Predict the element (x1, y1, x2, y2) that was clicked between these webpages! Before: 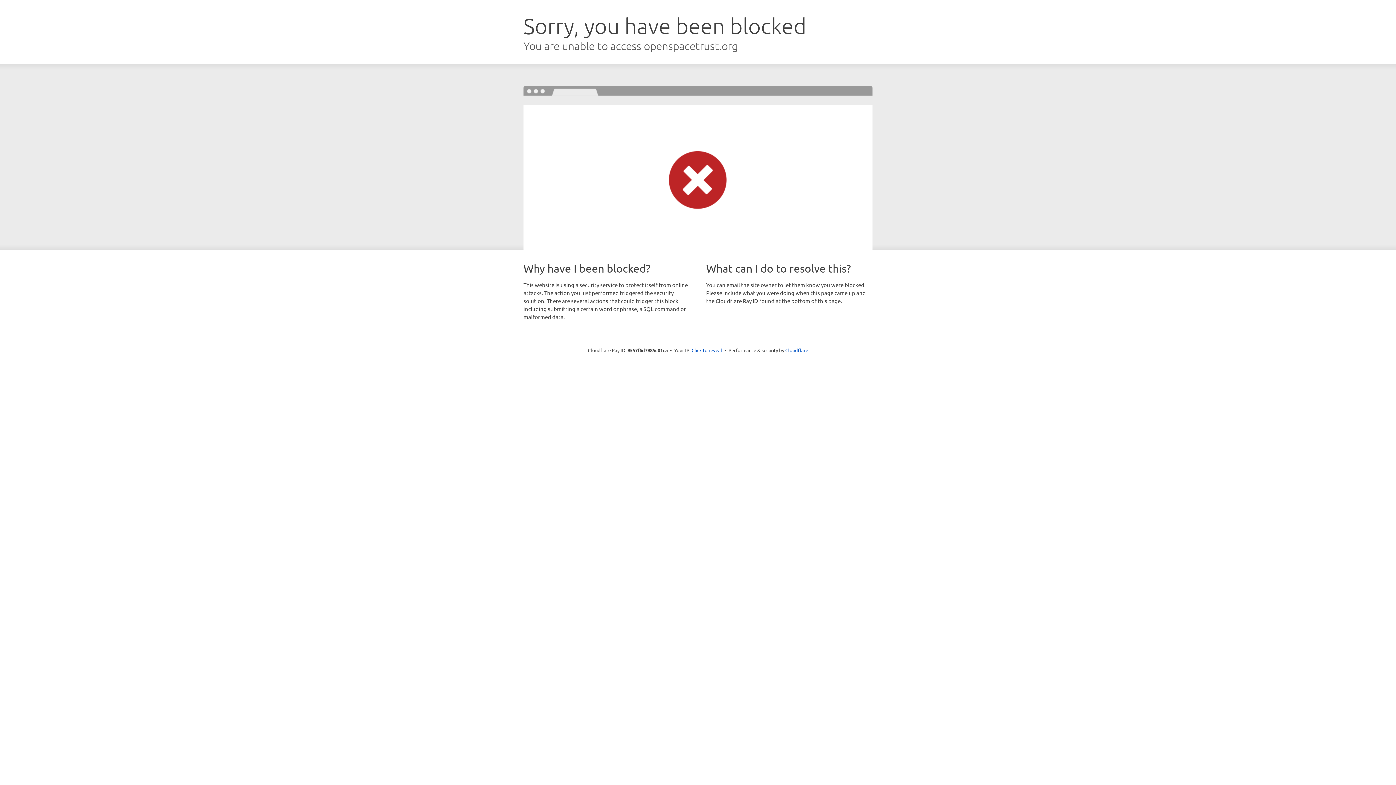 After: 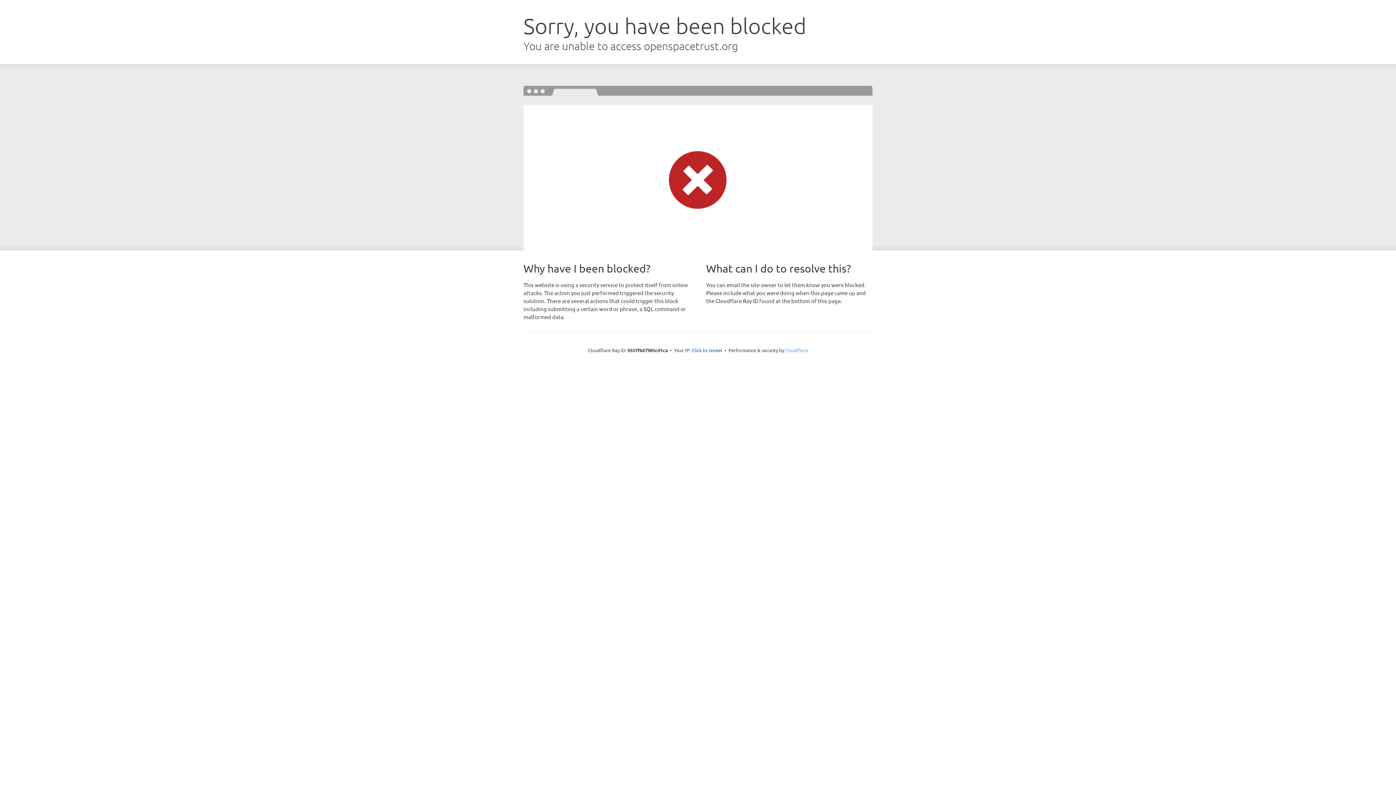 Action: bbox: (785, 347, 808, 353) label: Cloudflare